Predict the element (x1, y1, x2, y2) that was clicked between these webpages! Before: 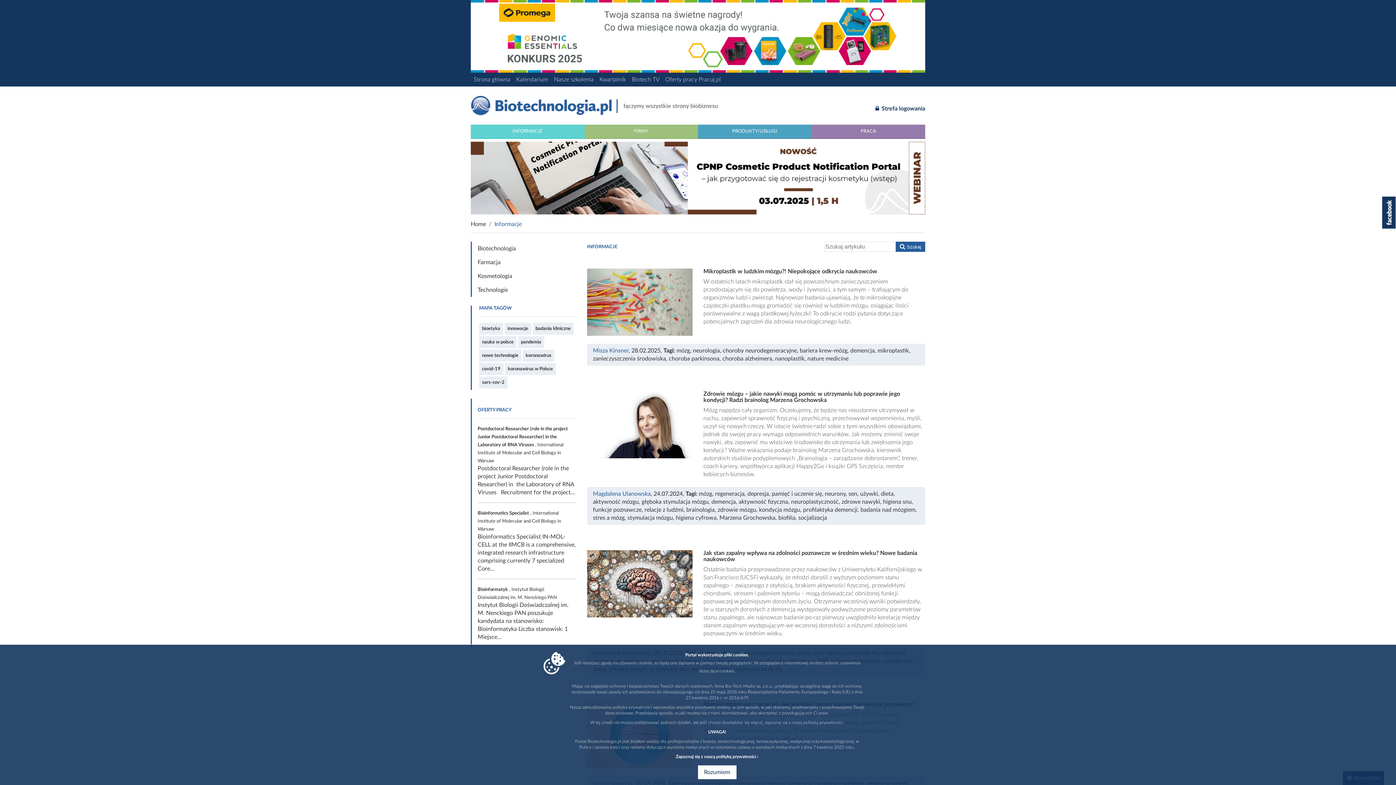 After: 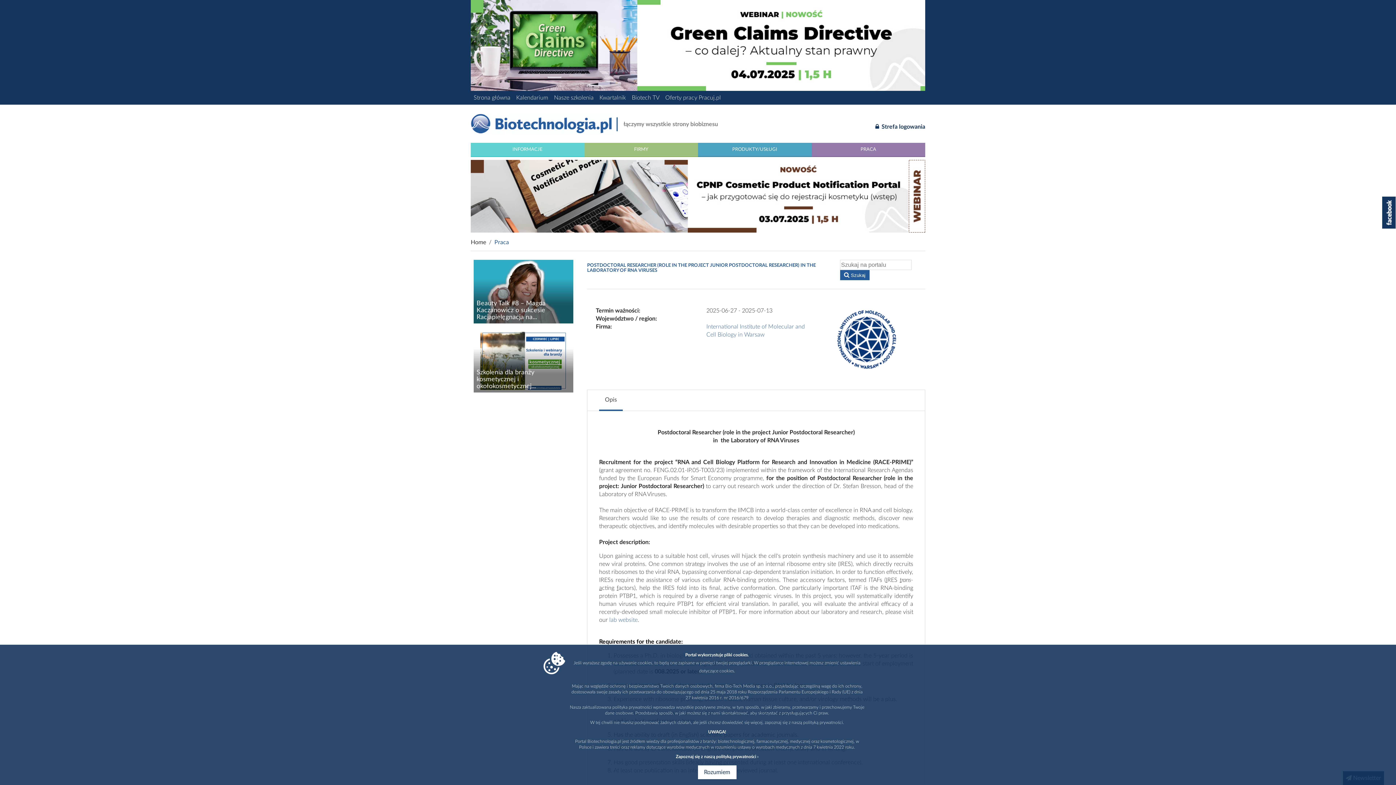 Action: bbox: (477, 418, 576, 502) label: Postdoctoral Researcher (role in the project Junior Postdoctoral Researcher) in the Laboratory of RNA Viruses , International Institute of Molecular and Cell Biology in Warsaw
Postdoctoral Researcher (role in the project Junior Postdoctoral Researcher) in  the Laboratory of RNA Viruses   Recruitment for the project...